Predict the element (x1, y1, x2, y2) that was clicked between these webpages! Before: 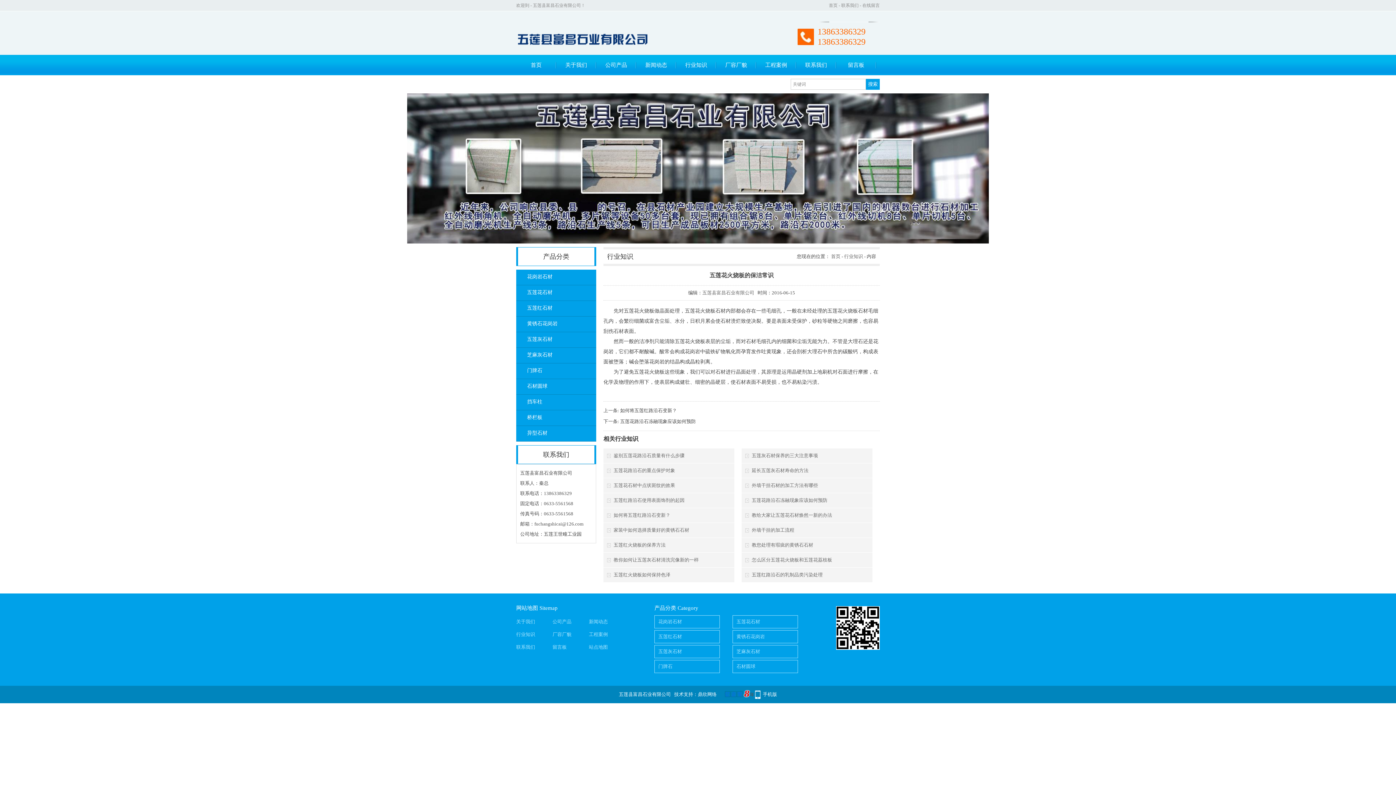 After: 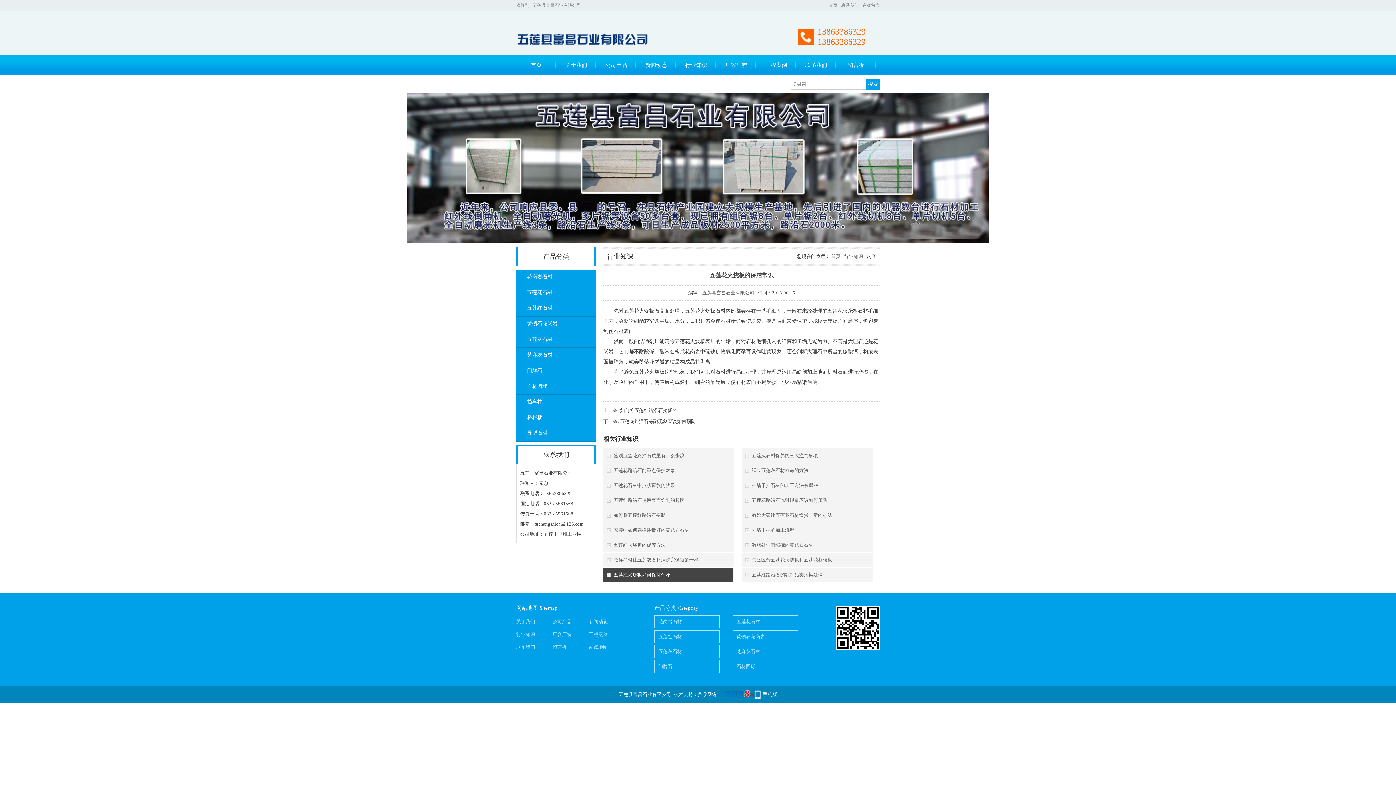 Action: bbox: (603, 568, 733, 582) label: 五莲红火烧板如何保持色泽